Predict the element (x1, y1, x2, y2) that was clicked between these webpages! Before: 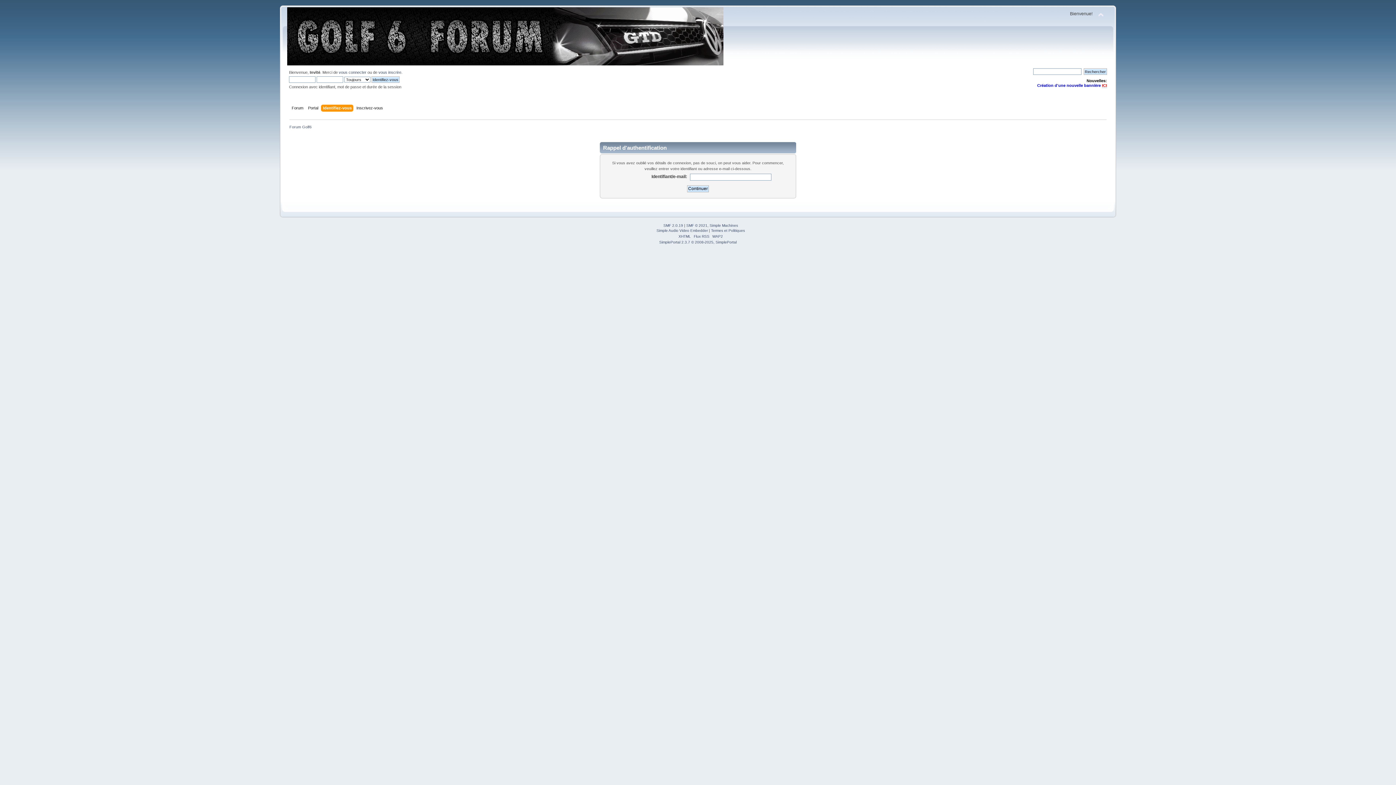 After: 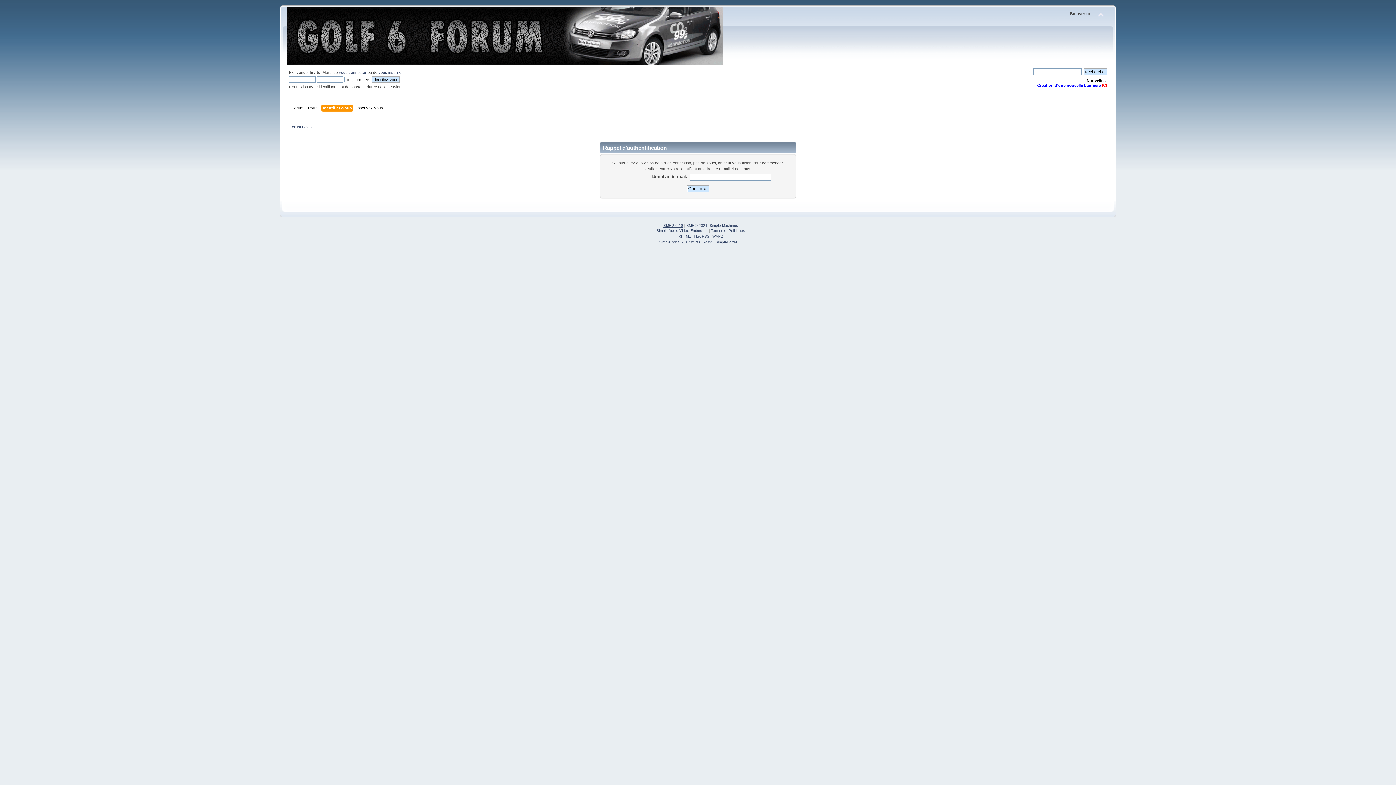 Action: bbox: (663, 223, 683, 227) label: SMF 2.0.19